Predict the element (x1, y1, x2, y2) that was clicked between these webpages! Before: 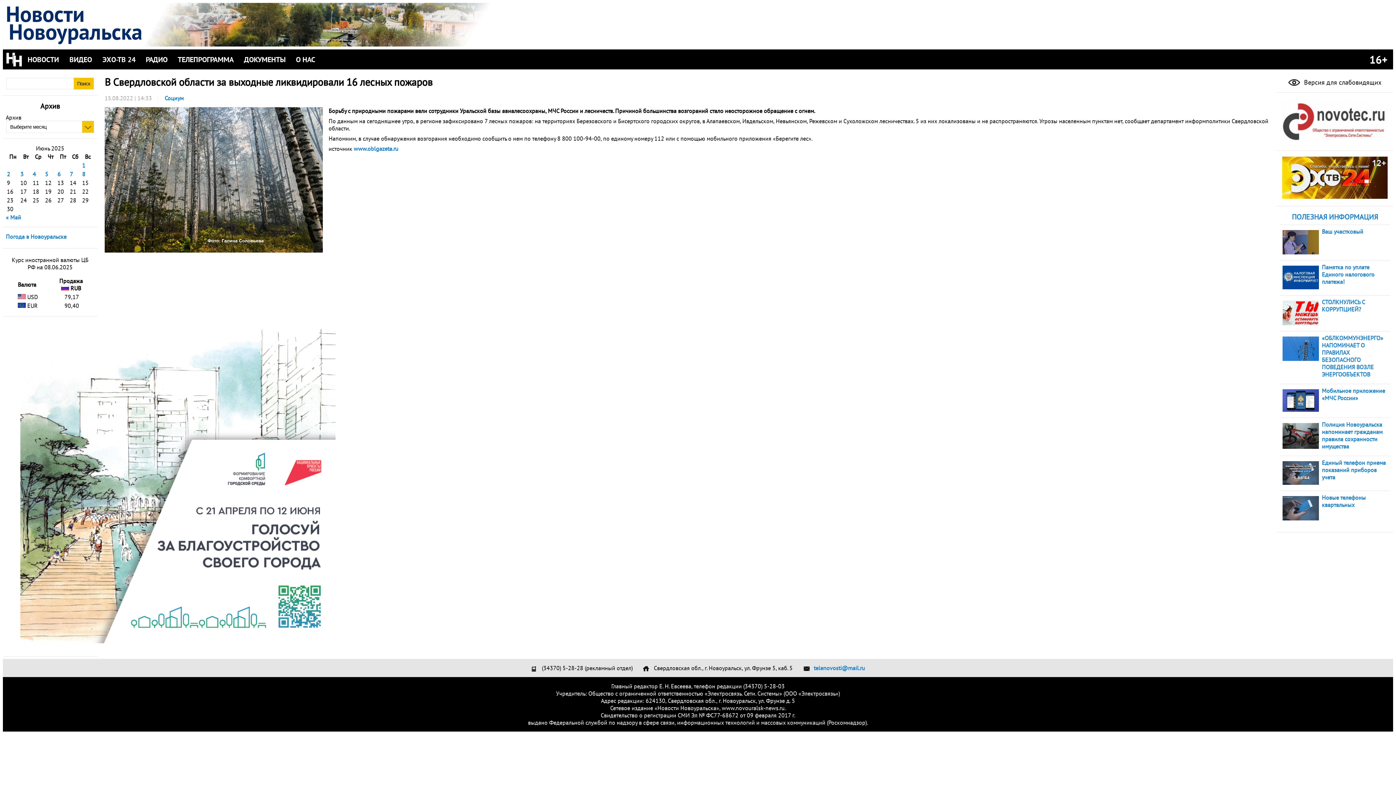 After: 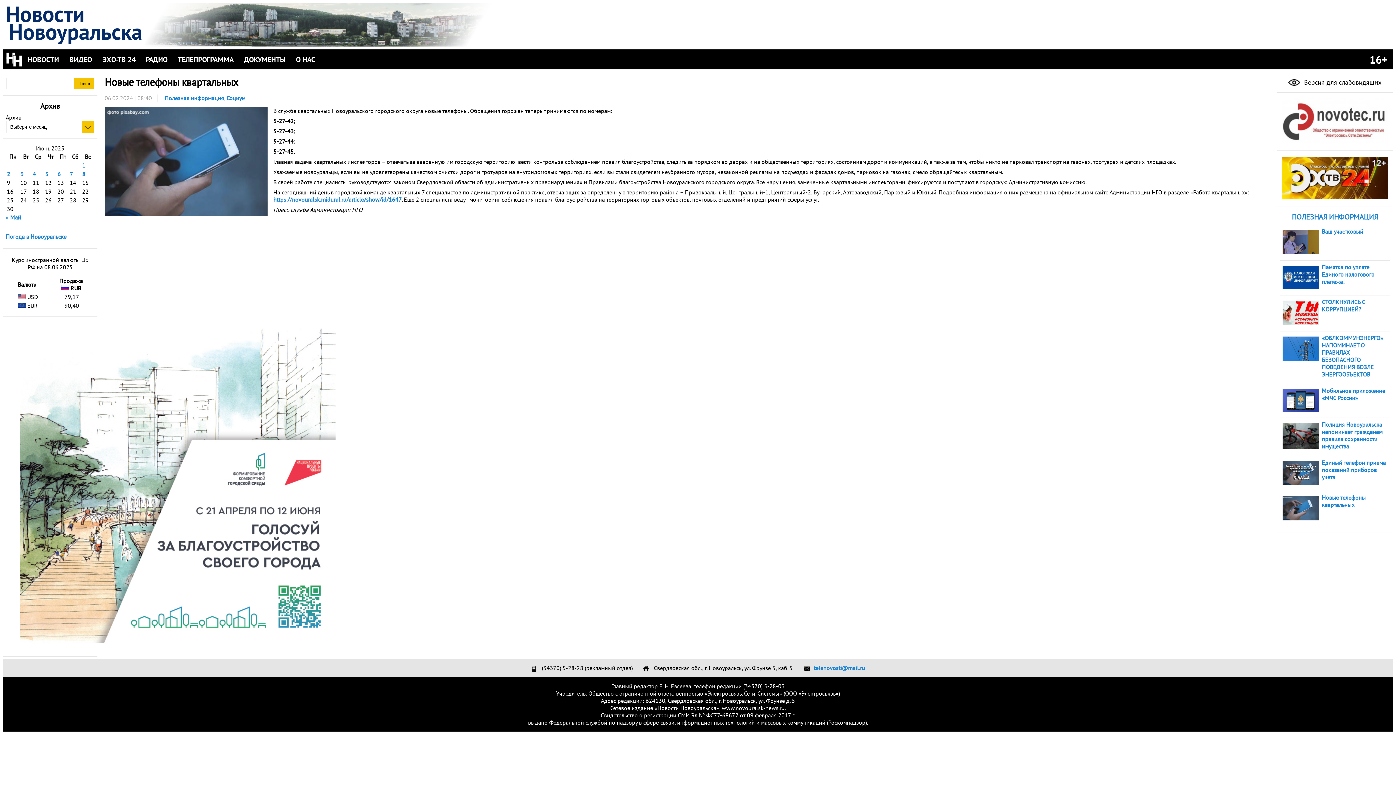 Action: label: Новые телефоны квартальных bbox: (1322, 494, 1366, 508)